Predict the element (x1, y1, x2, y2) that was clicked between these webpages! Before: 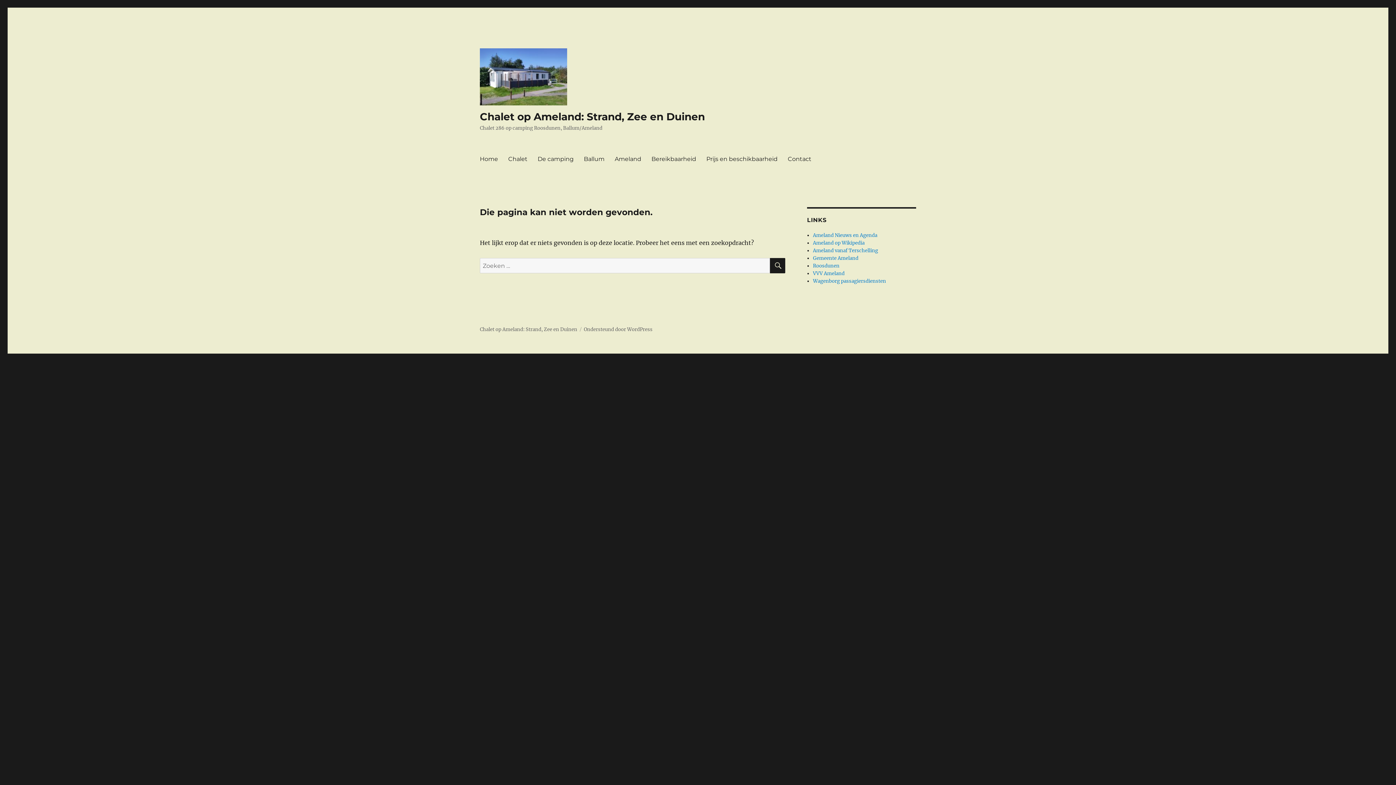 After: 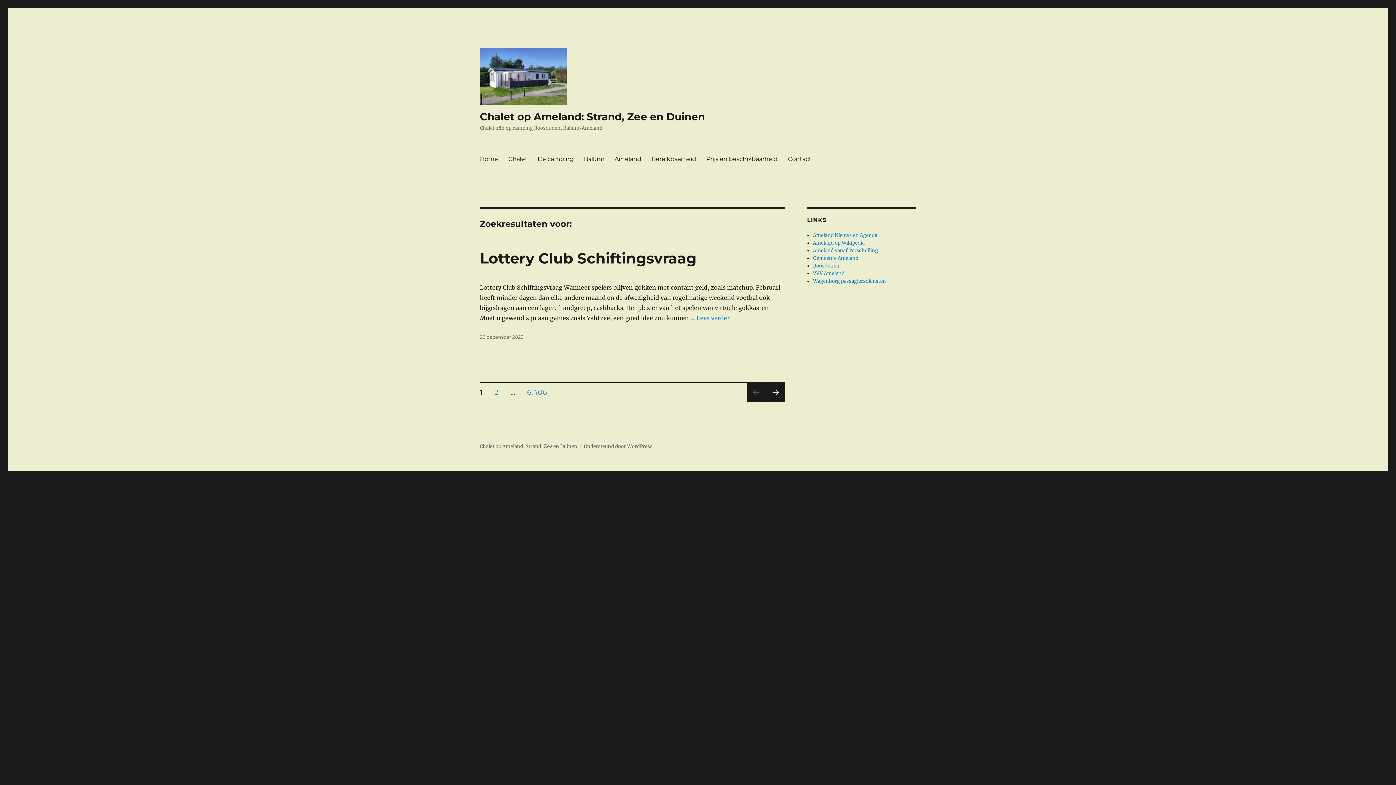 Action: label: ZOEKEN bbox: (770, 258, 785, 273)